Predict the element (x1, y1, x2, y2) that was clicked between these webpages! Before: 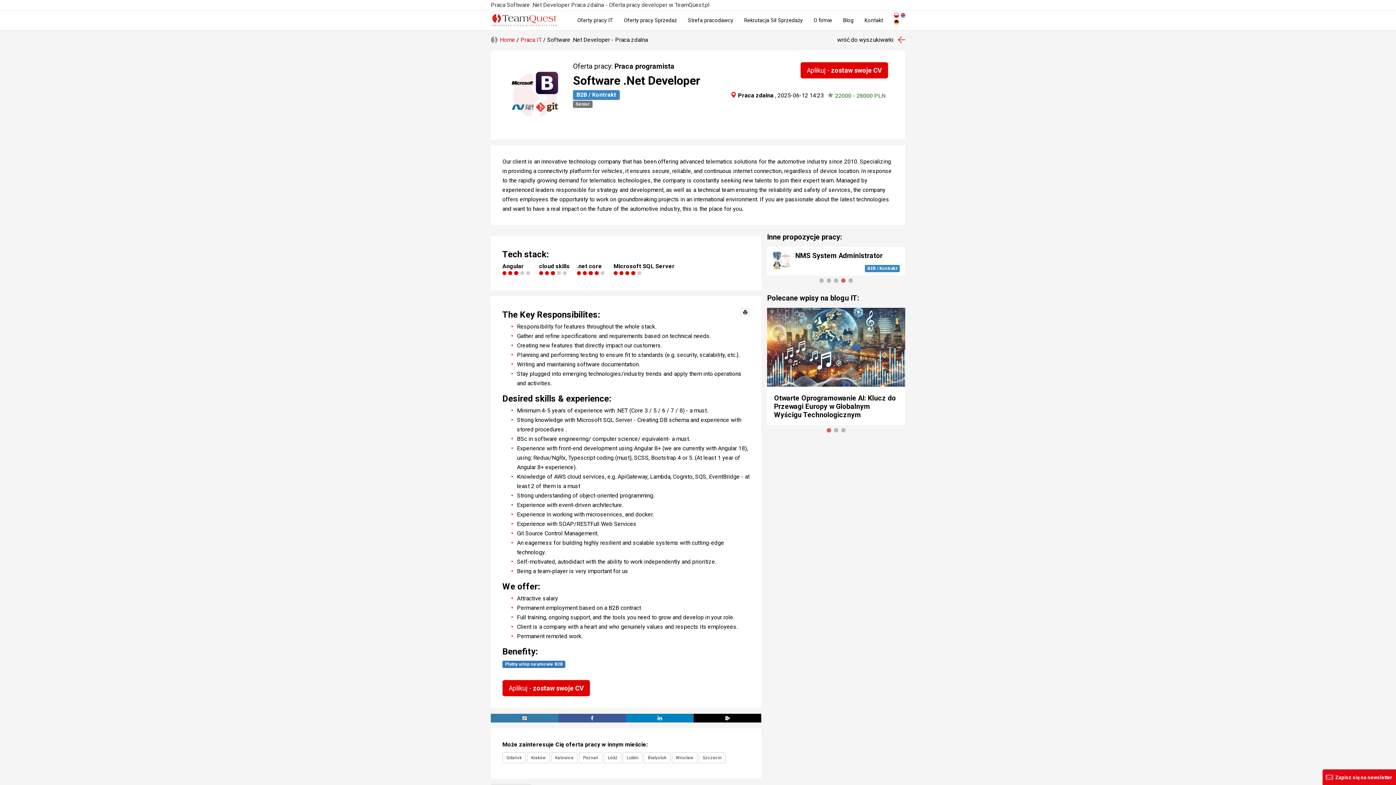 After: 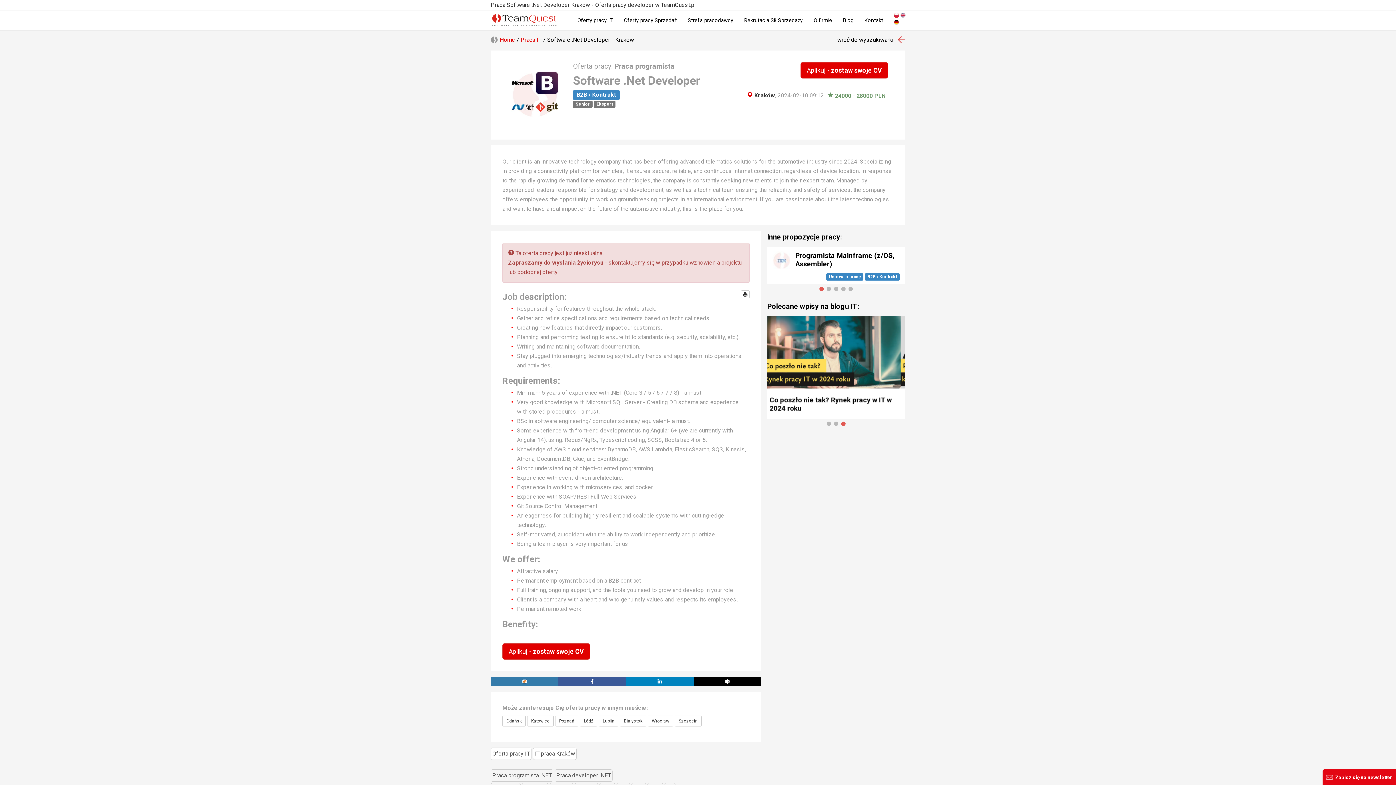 Action: label: Kraków bbox: (527, 752, 549, 763)